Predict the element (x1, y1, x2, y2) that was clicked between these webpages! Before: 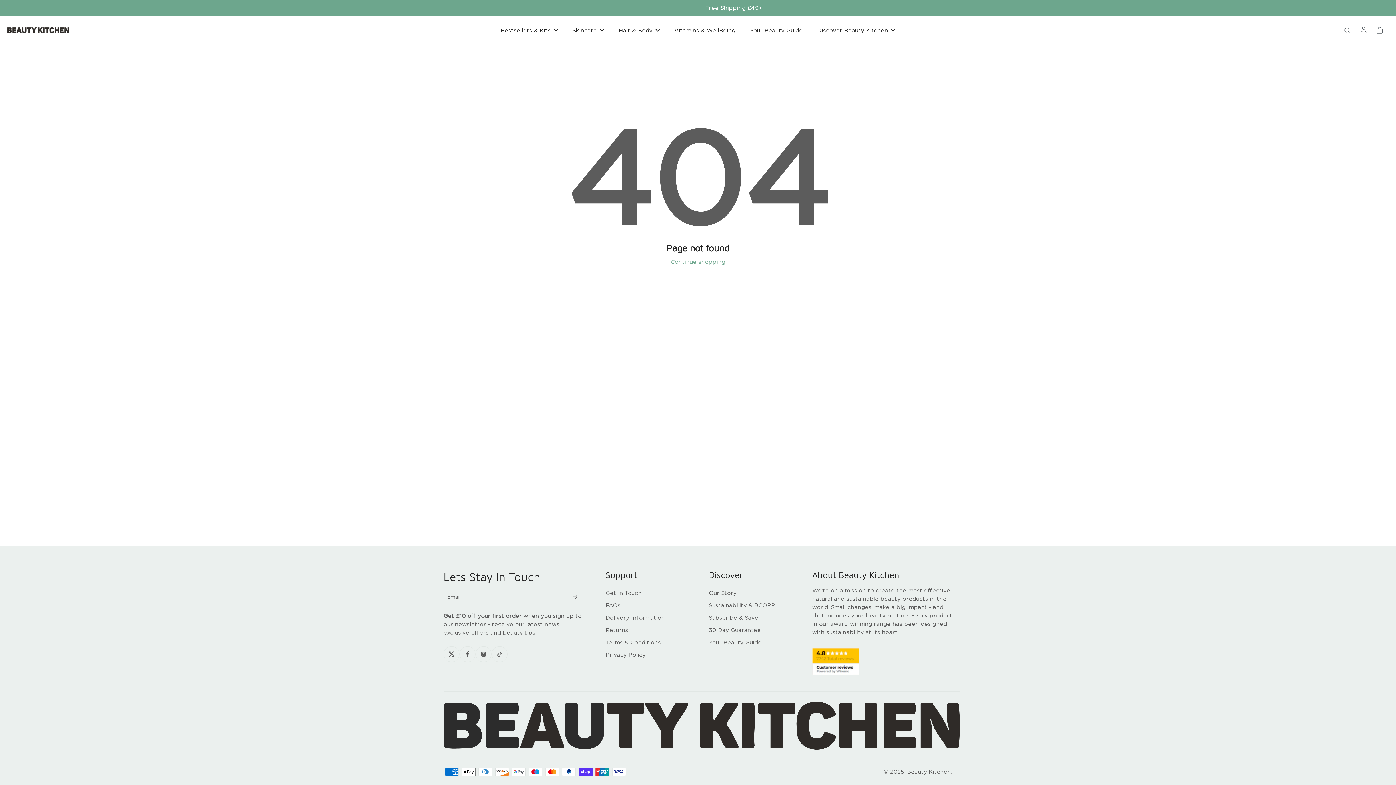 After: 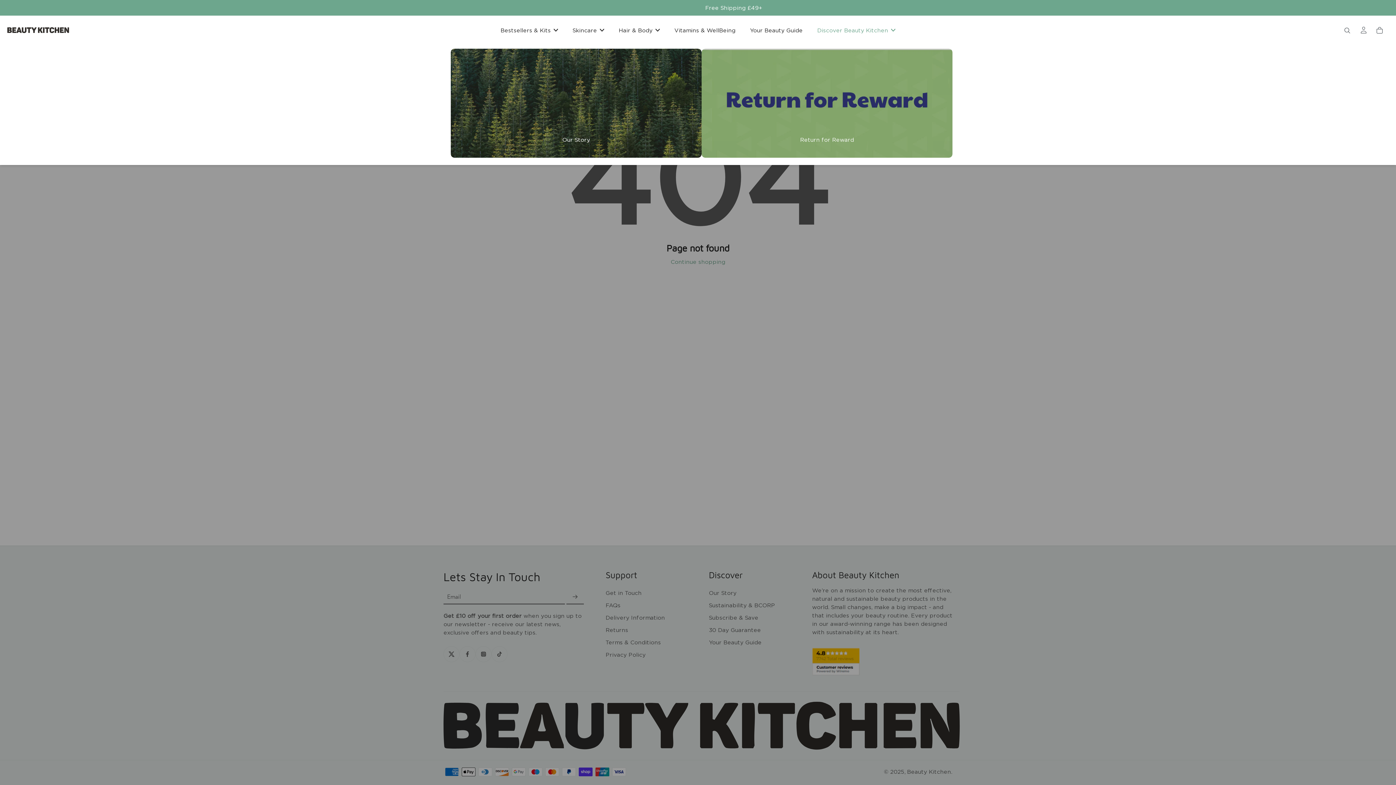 Action: bbox: (817, 24, 895, 35) label: Discover Beauty Kitchen